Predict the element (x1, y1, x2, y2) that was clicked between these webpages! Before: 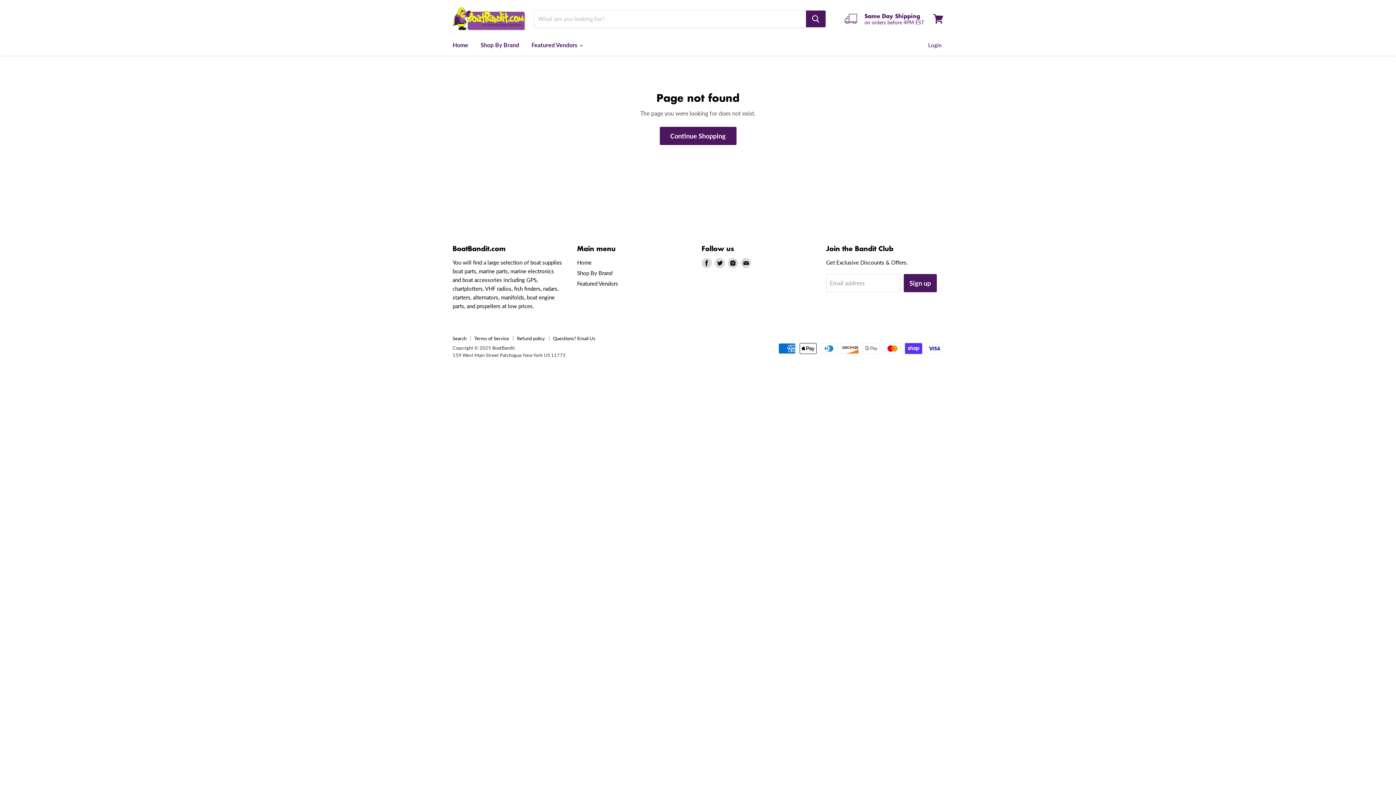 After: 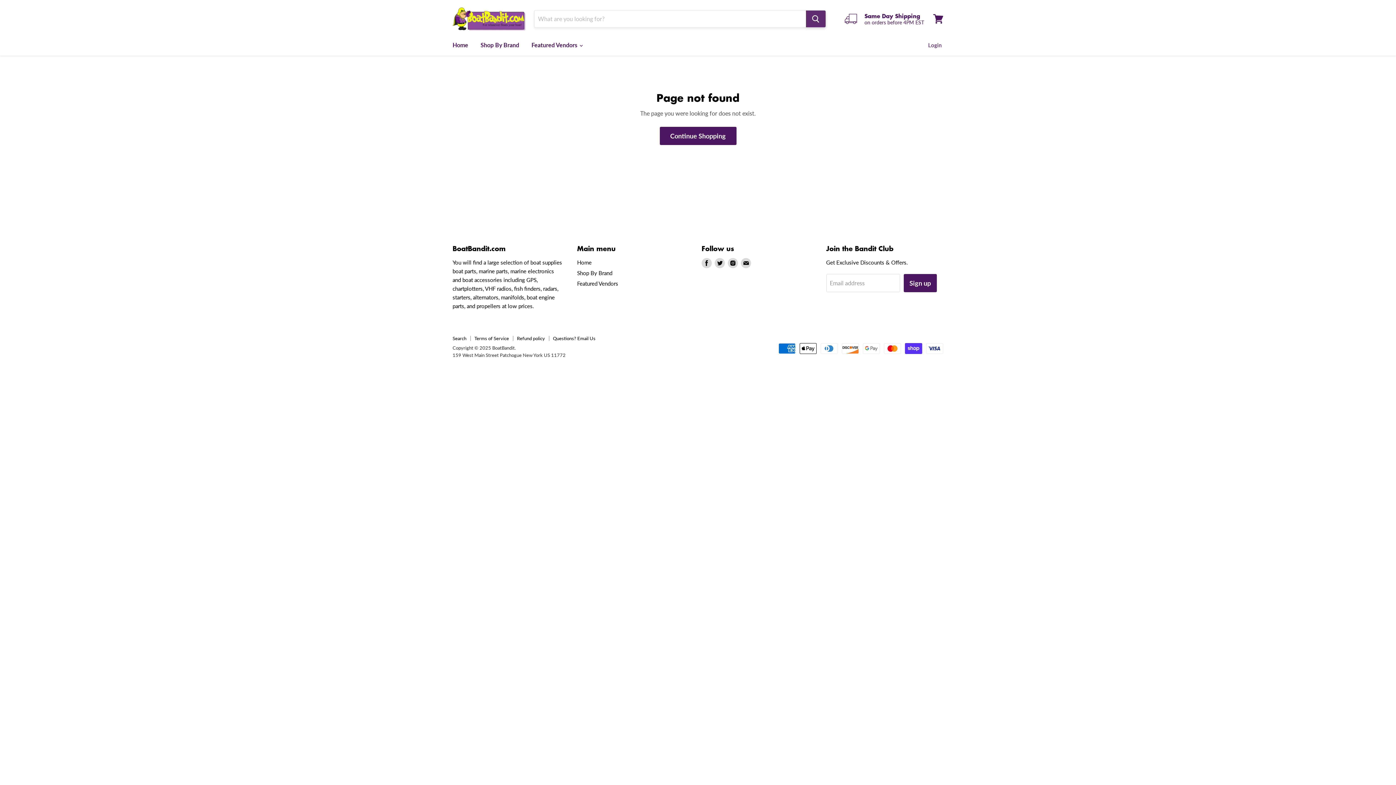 Action: bbox: (806, 10, 825, 27) label: Search